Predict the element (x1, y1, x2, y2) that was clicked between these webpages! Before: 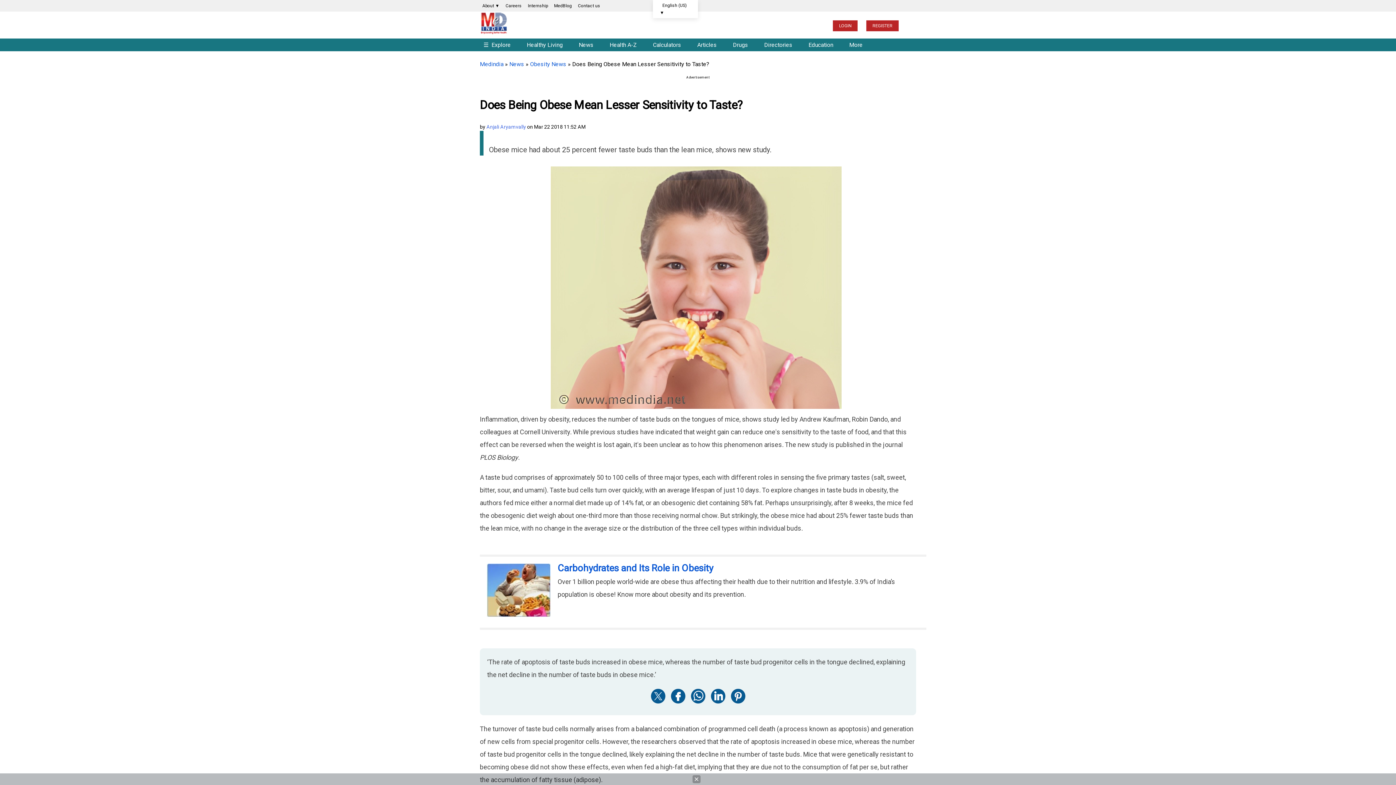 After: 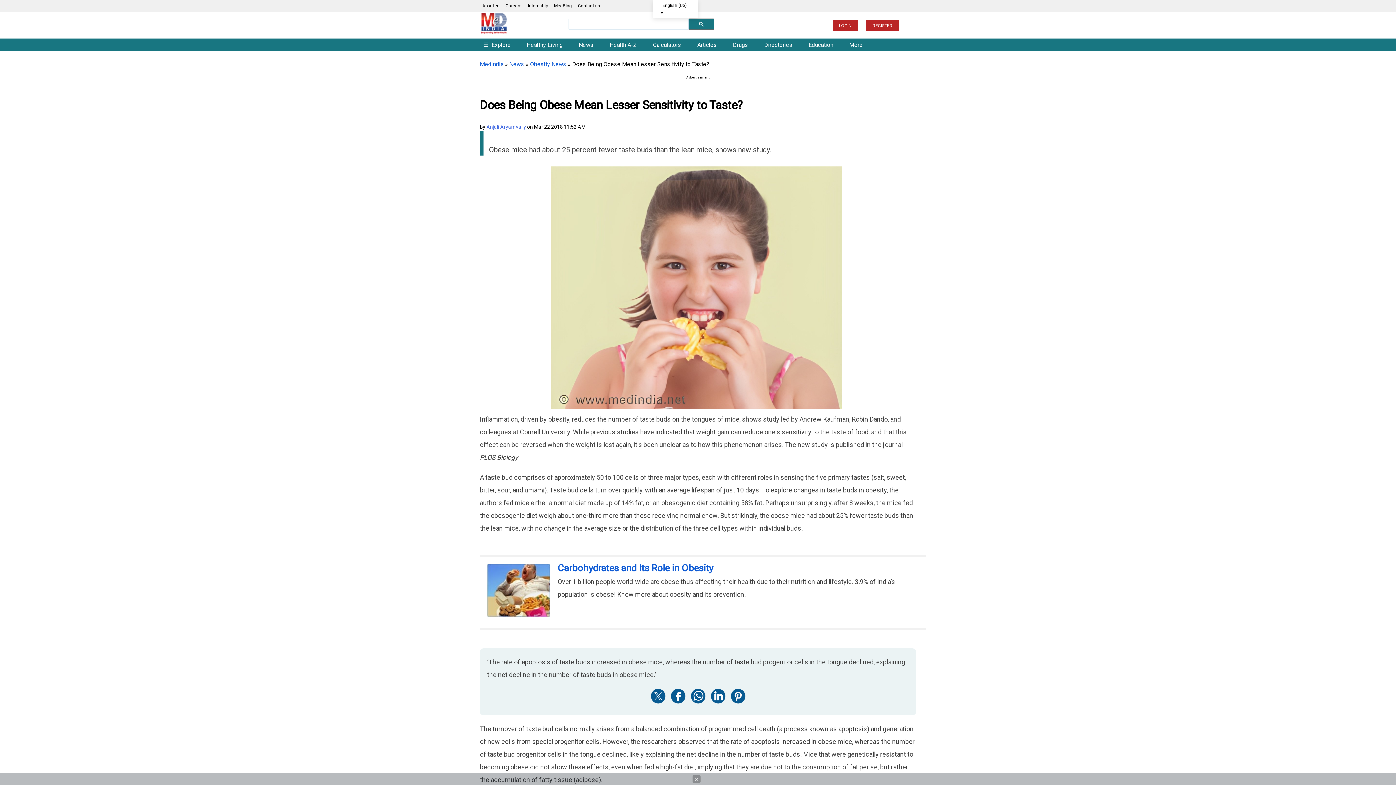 Action: bbox: (649, 697, 666, 706)